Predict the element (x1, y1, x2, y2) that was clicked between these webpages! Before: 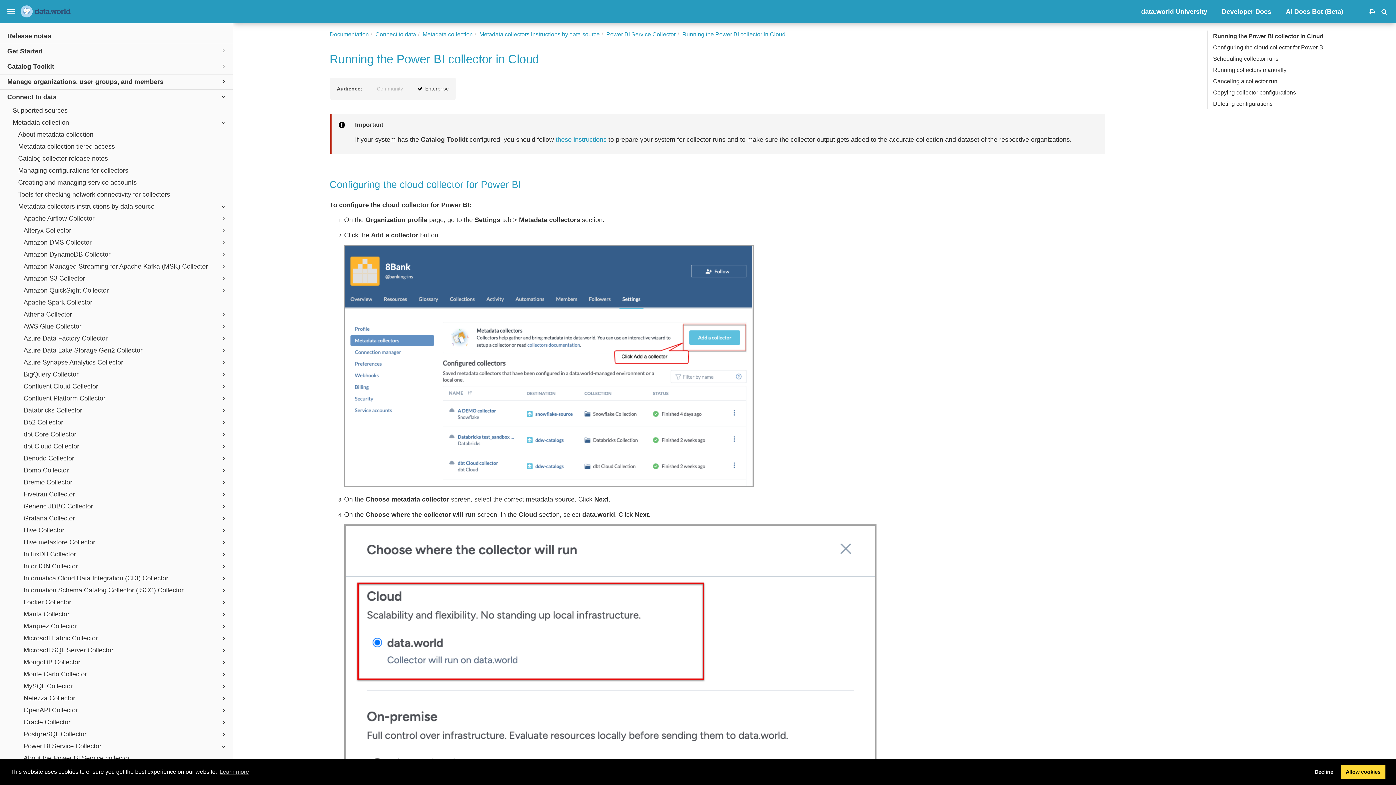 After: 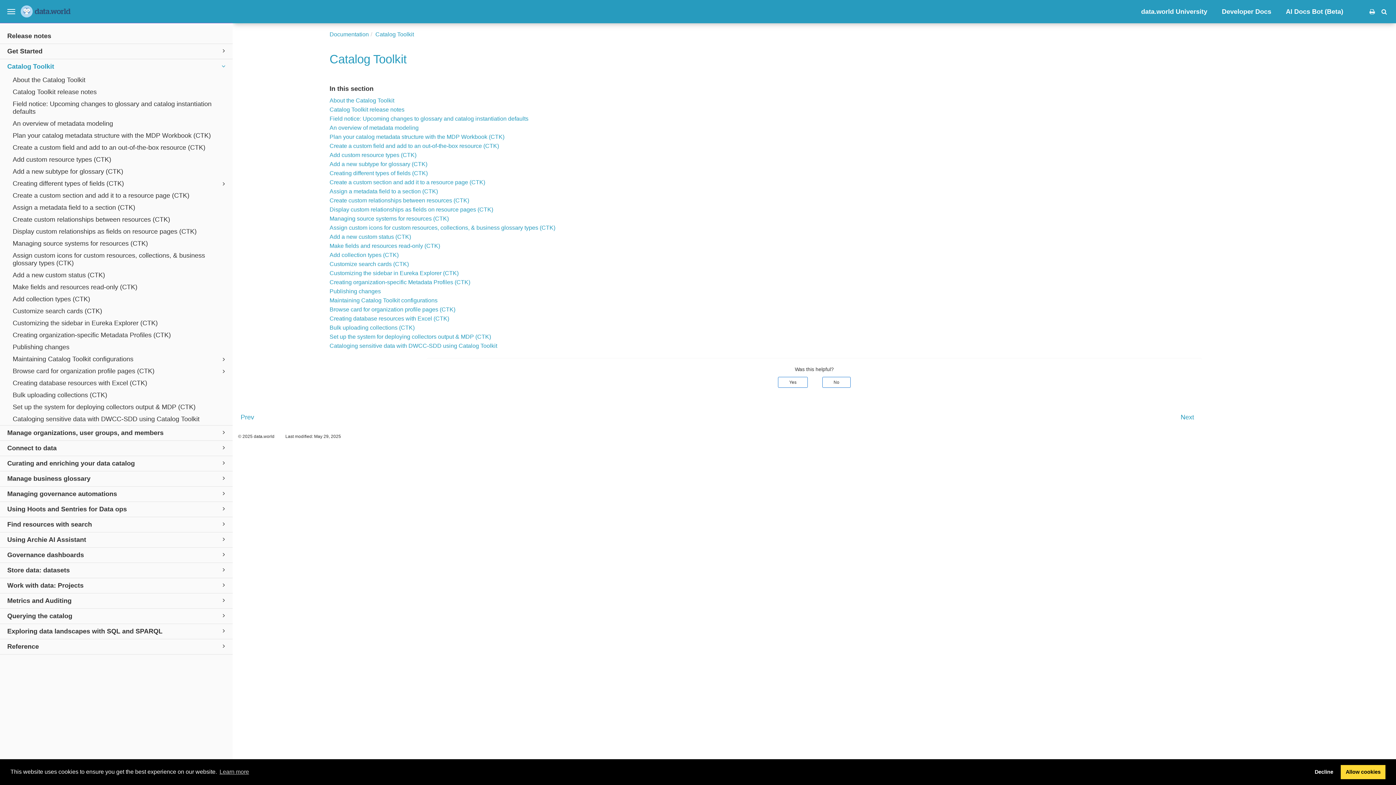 Action: label: Catalog Toolkit bbox: (0, 59, 232, 74)